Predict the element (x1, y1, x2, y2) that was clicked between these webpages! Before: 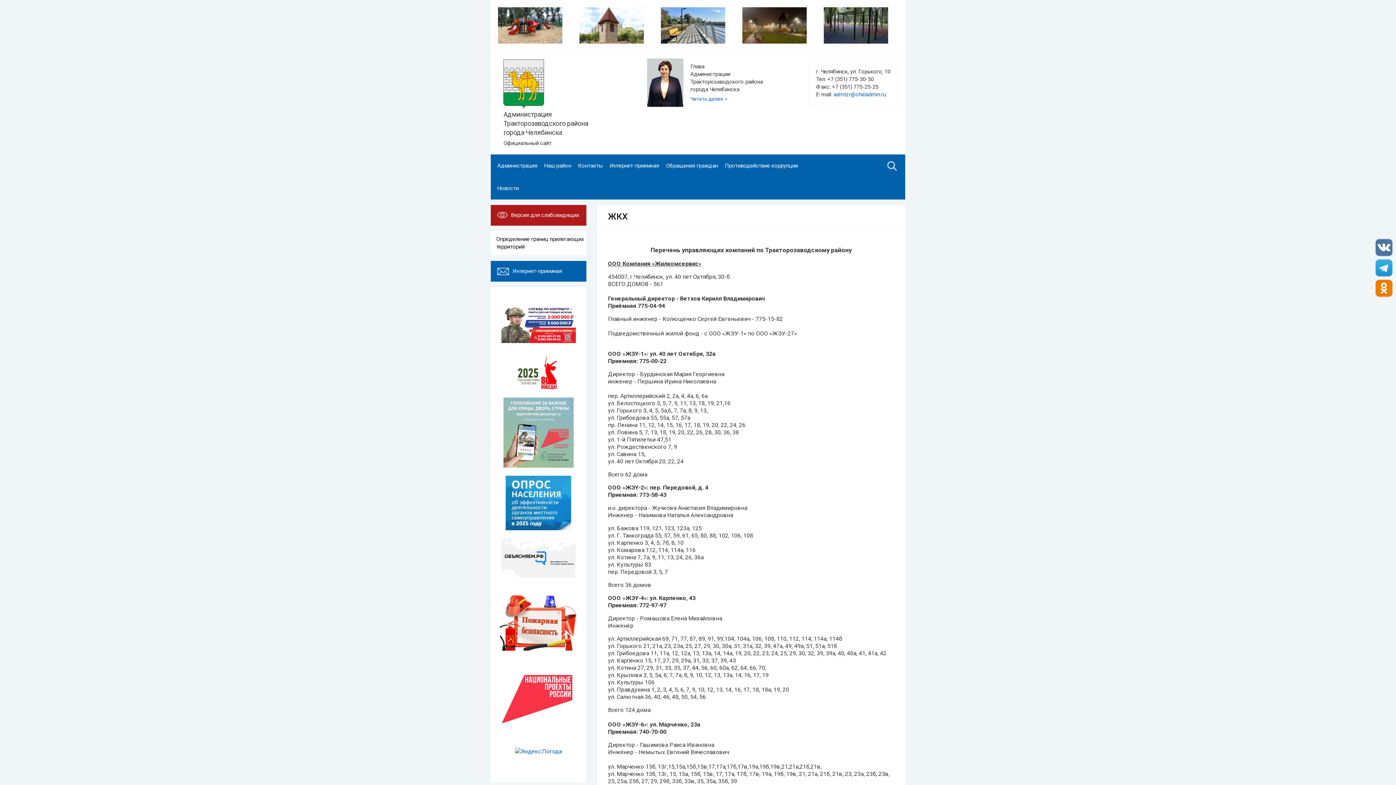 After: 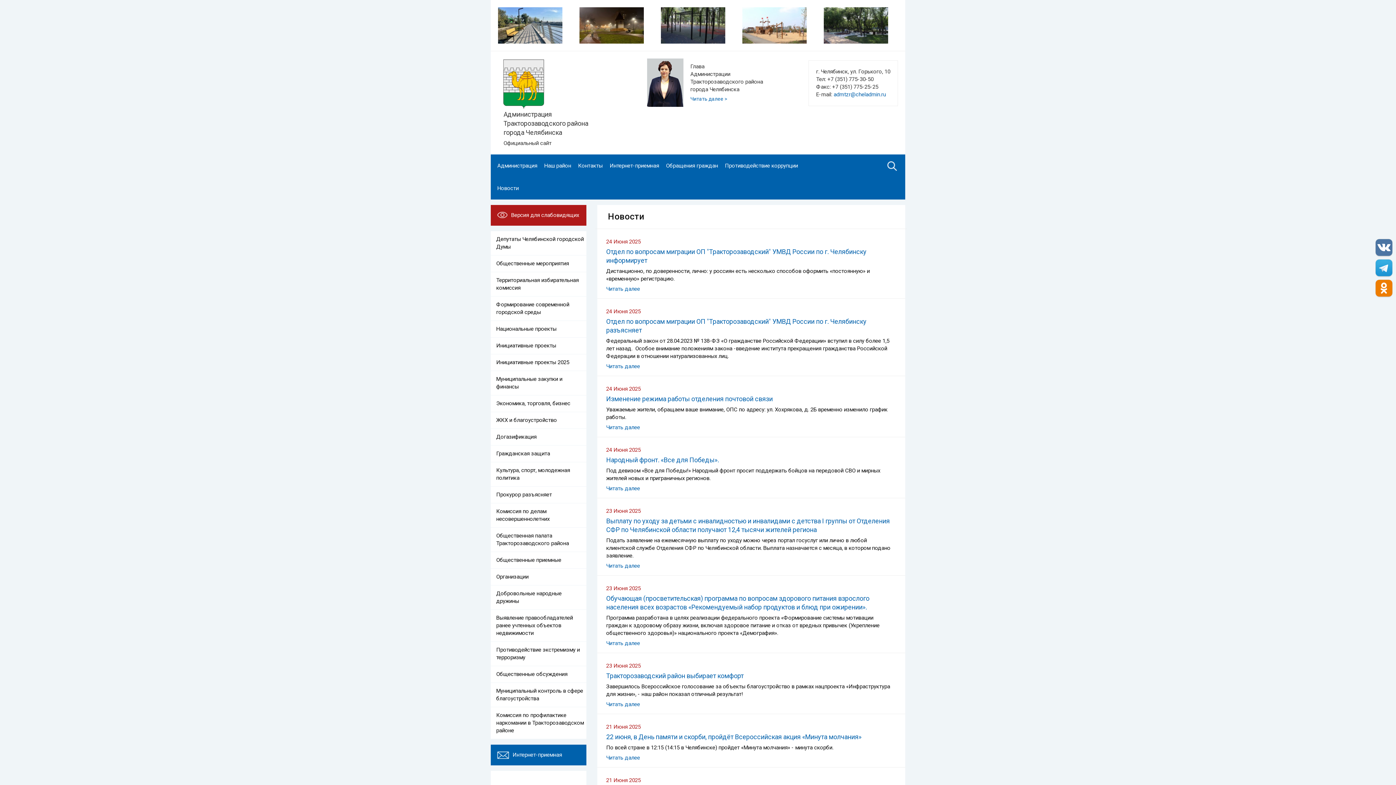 Action: bbox: (497, 185, 518, 191) label: Новости